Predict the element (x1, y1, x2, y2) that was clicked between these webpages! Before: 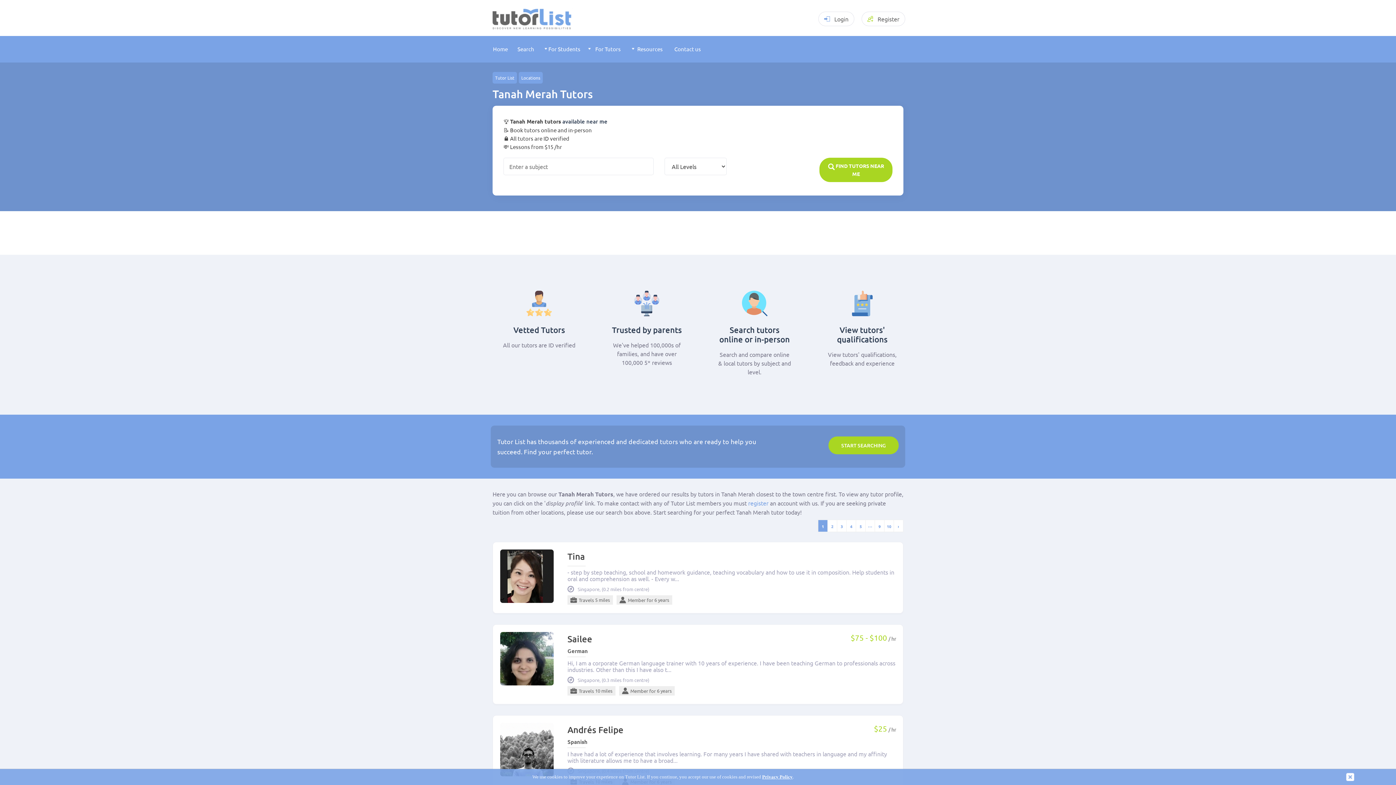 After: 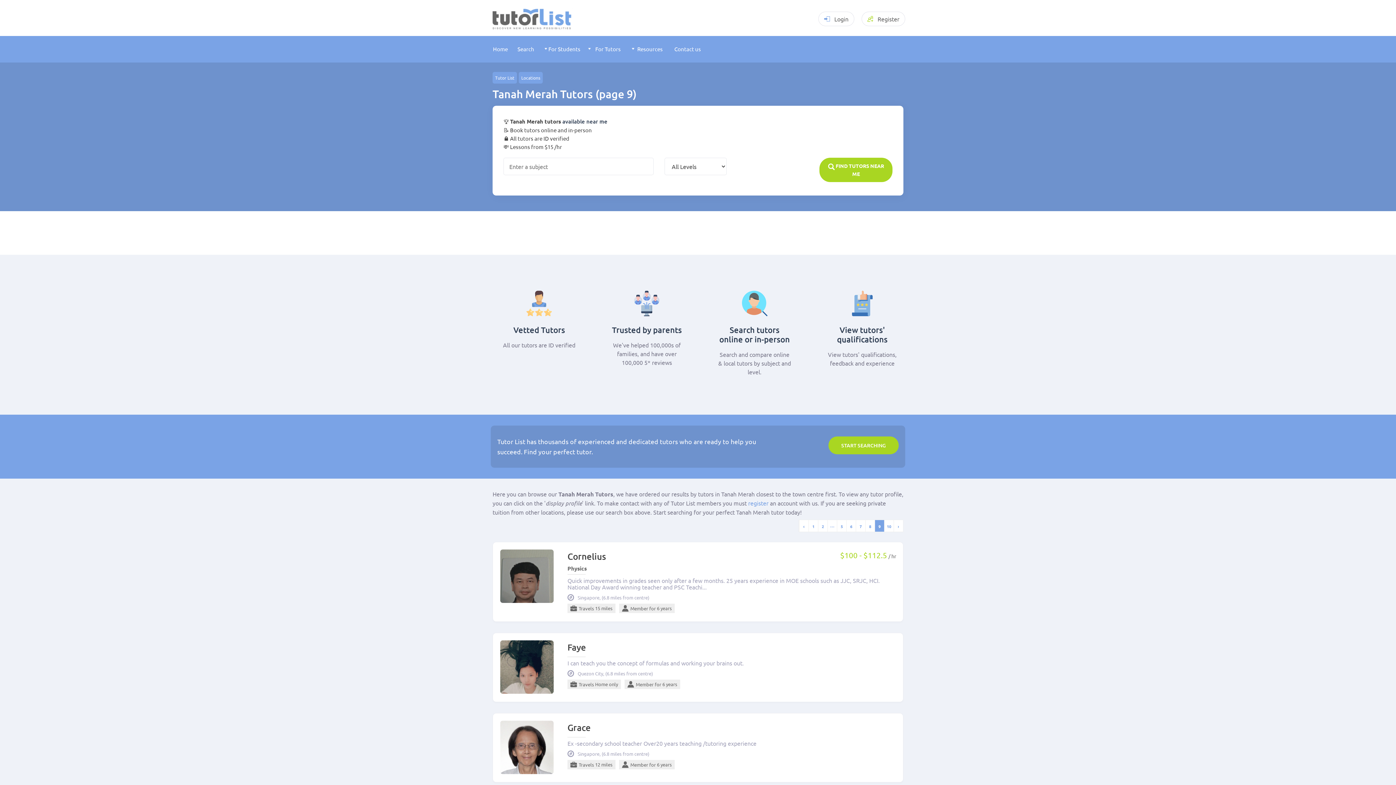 Action: label: 9 bbox: (875, 523, 884, 528)